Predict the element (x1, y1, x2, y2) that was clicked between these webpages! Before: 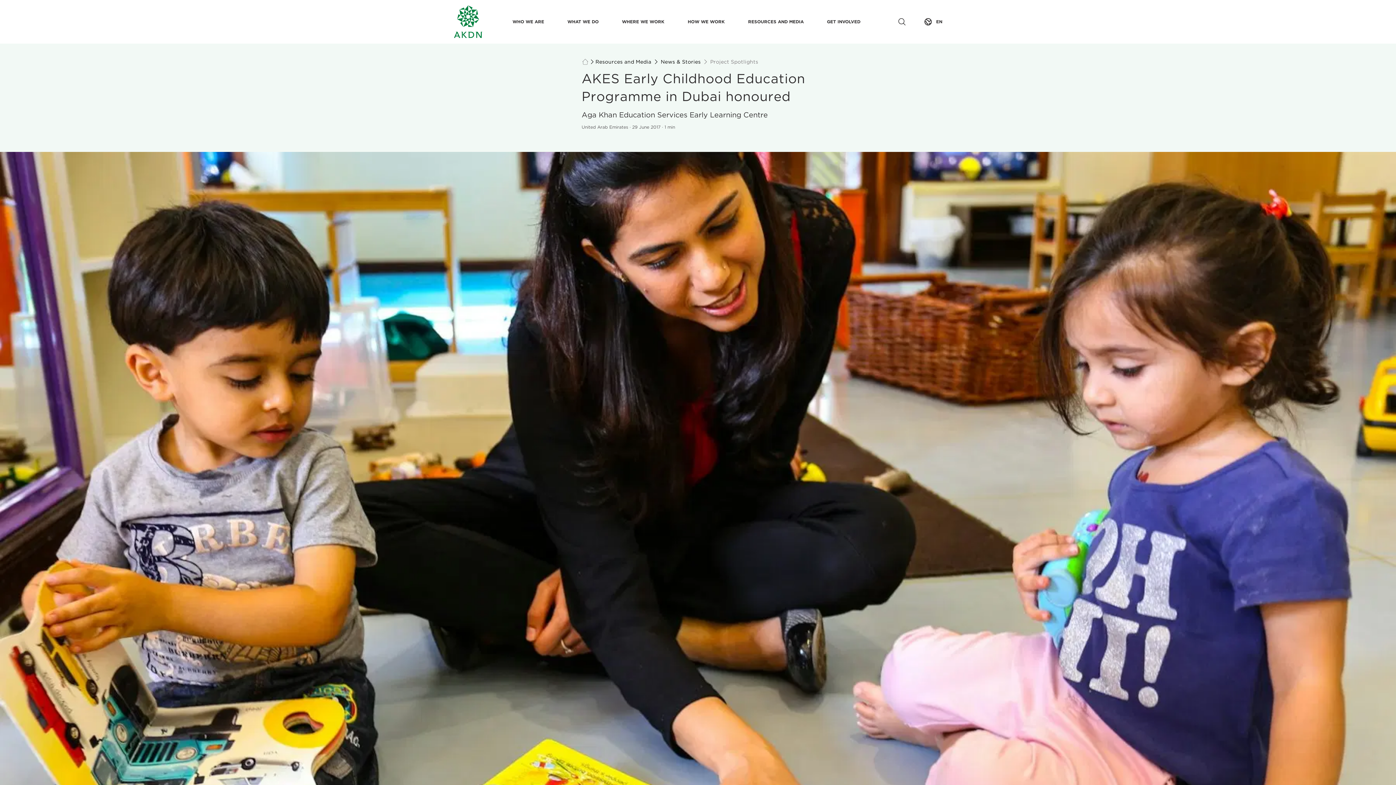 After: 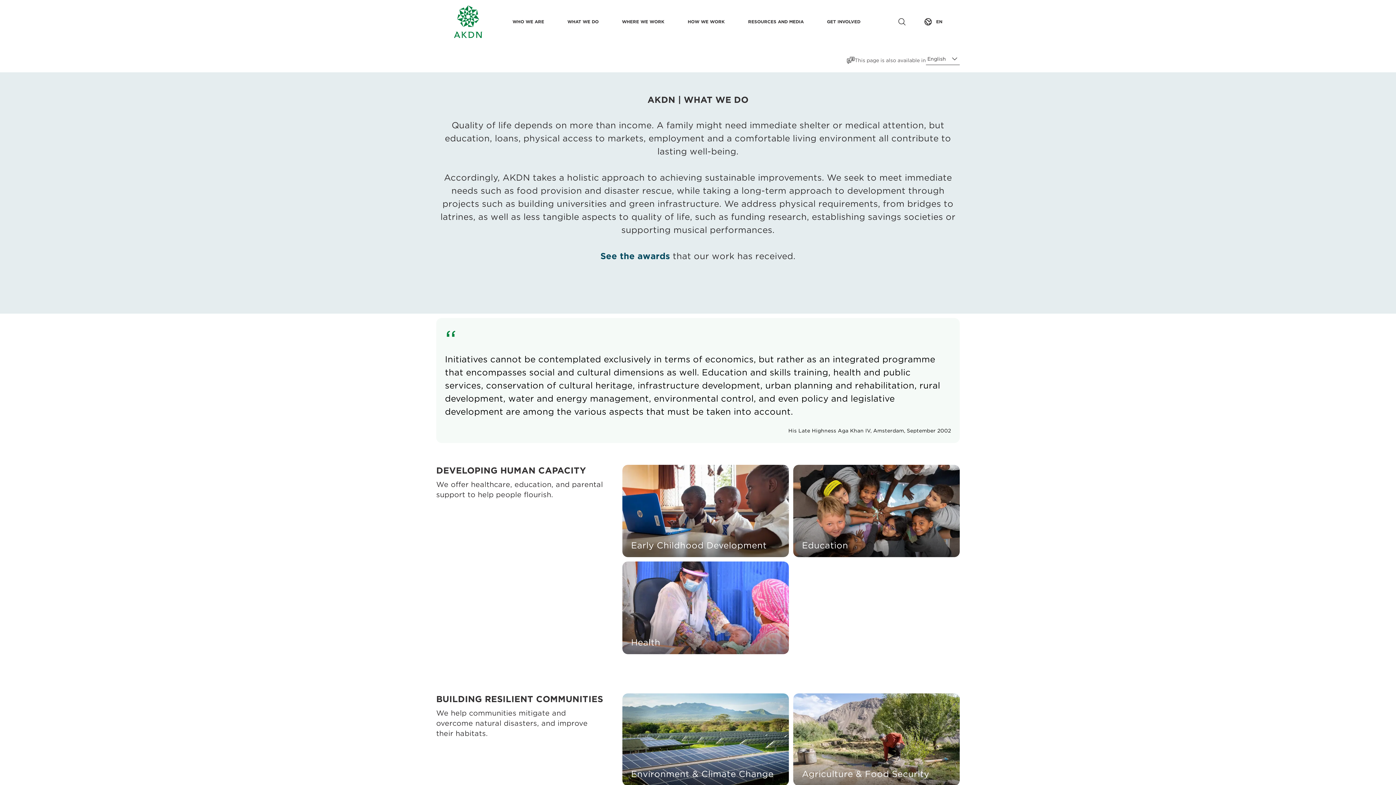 Action: bbox: (555, 0, 610, 43) label: What We Do